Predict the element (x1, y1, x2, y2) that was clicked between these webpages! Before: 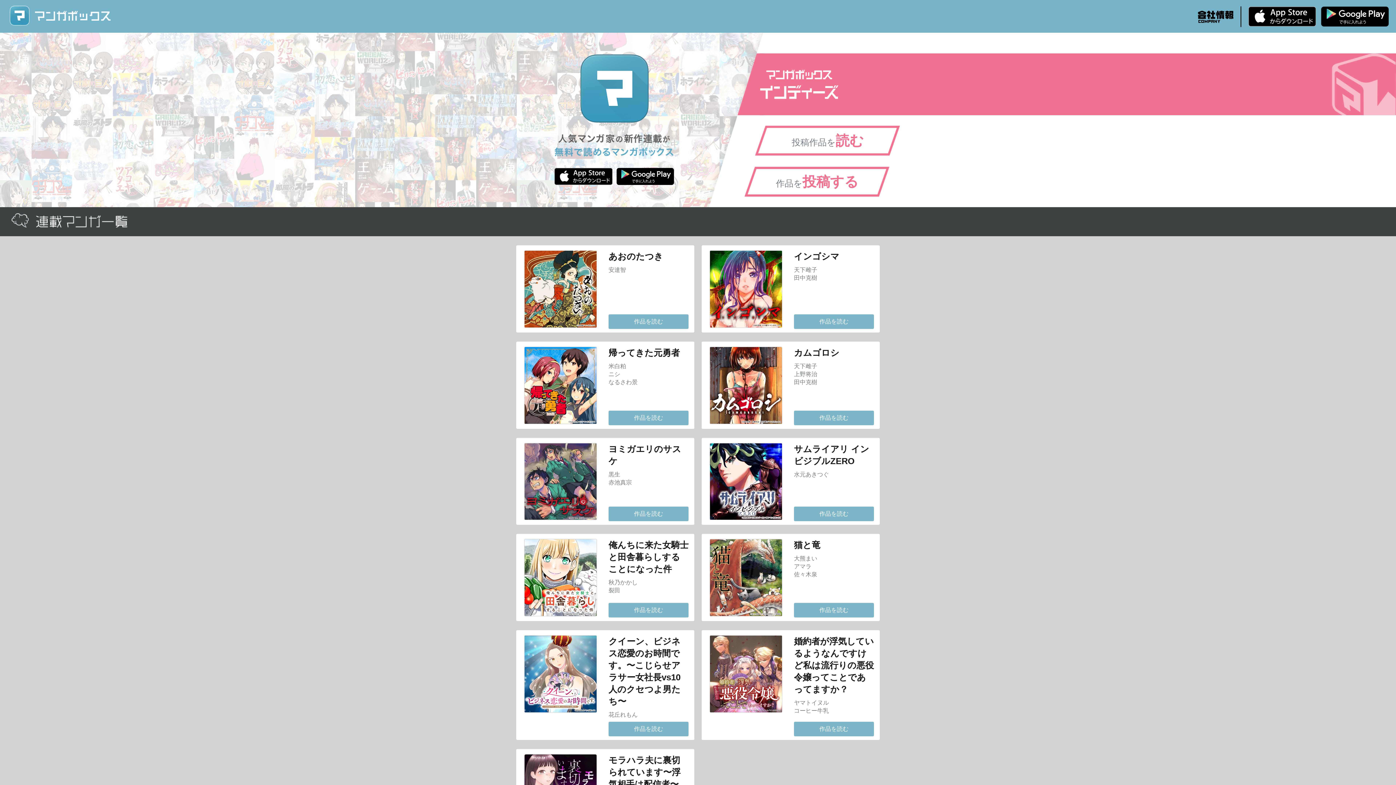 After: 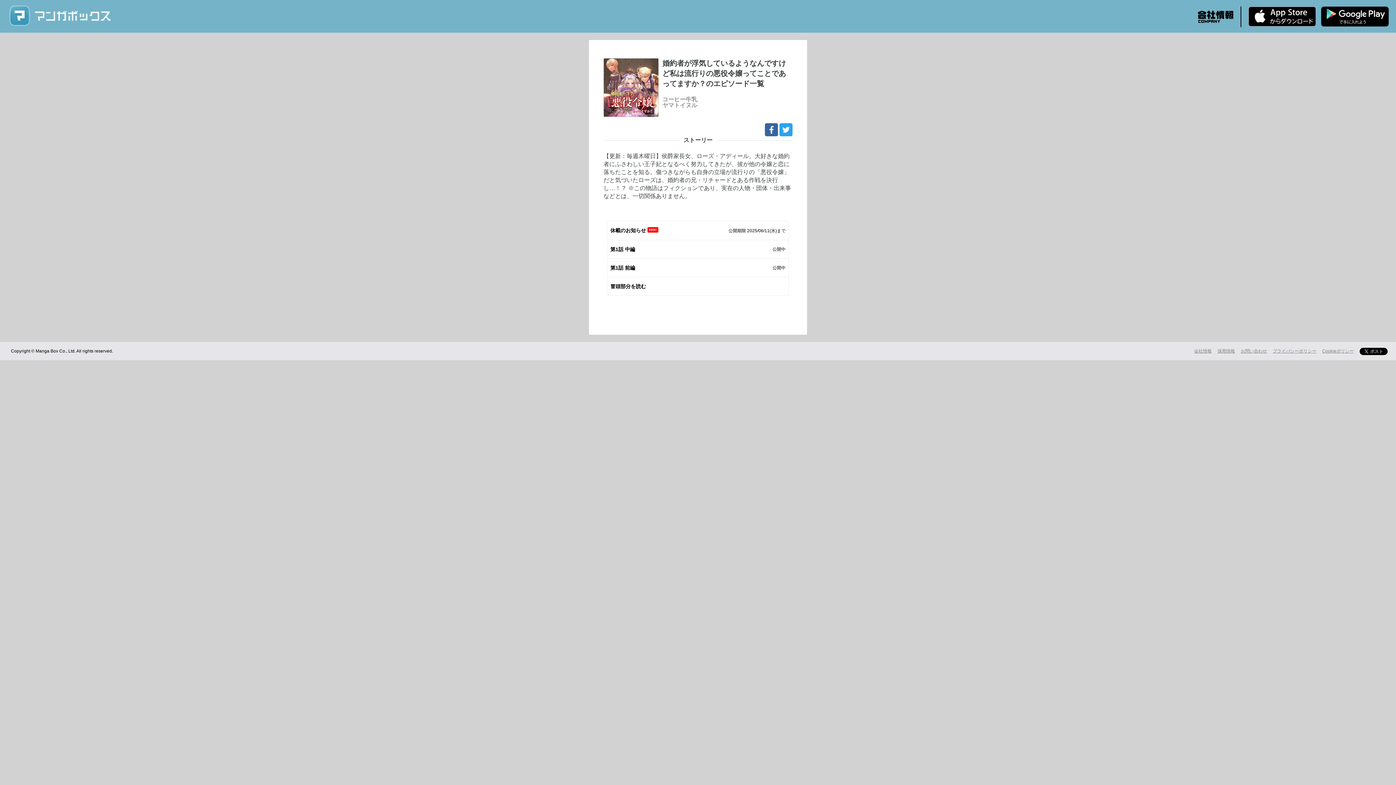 Action: bbox: (794, 722, 874, 736) label: 作品を読む